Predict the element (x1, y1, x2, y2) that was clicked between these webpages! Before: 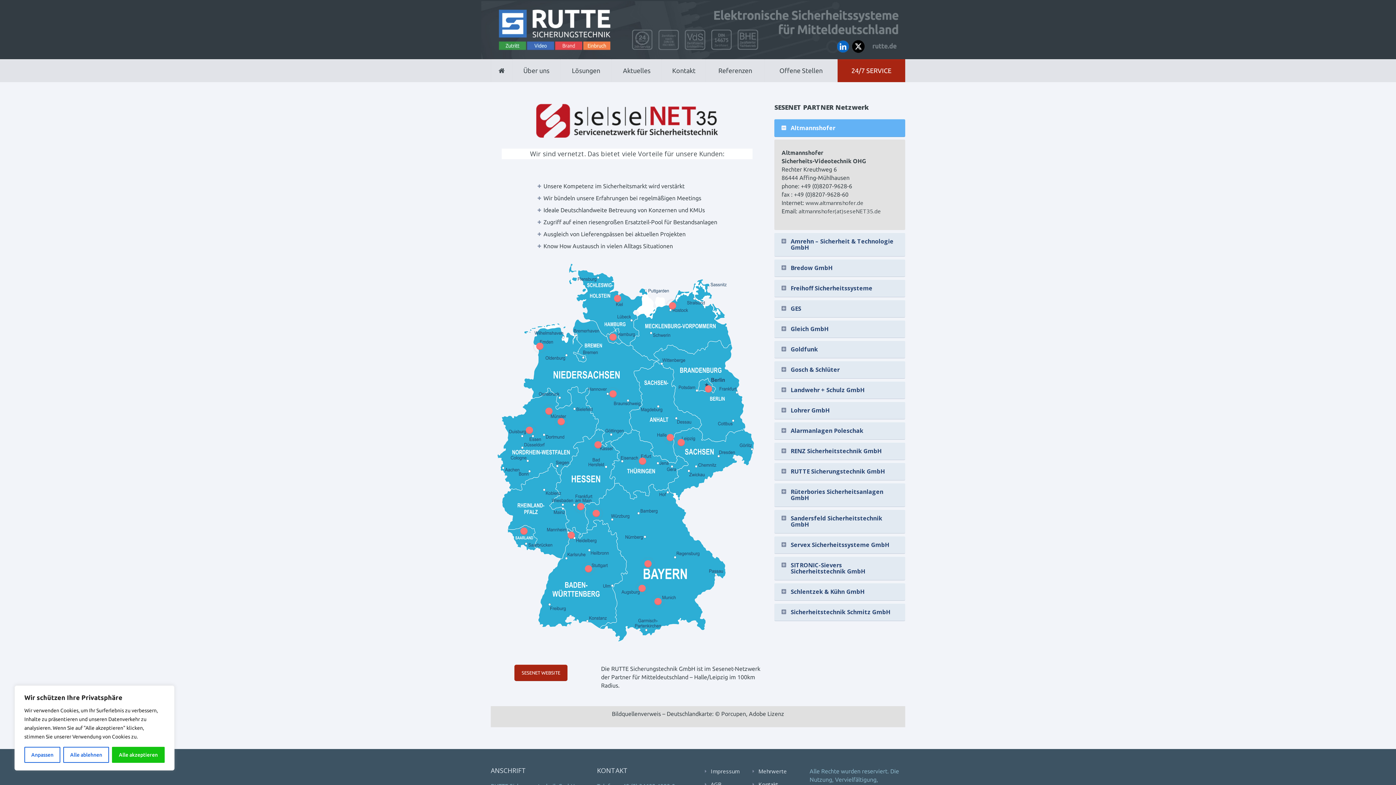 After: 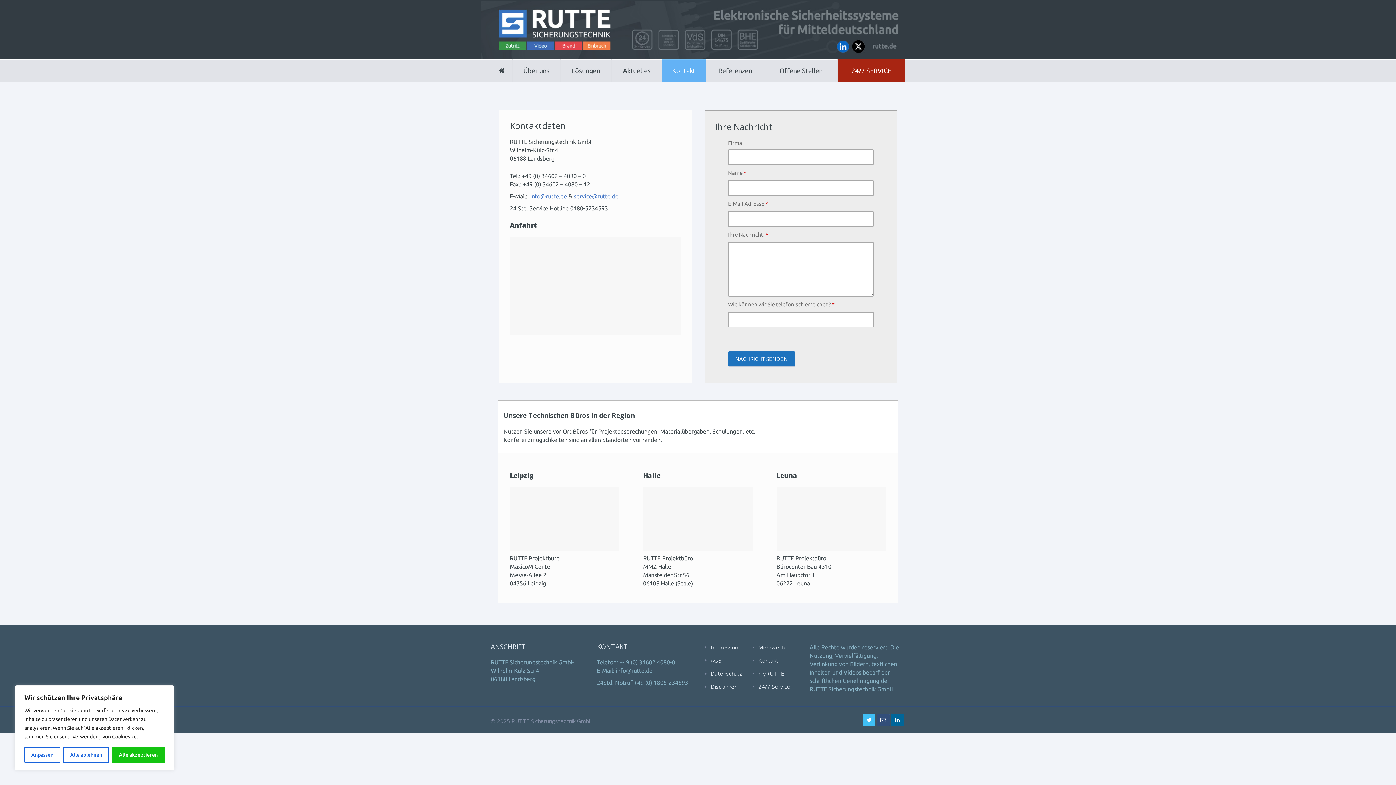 Action: label: Kontakt bbox: (662, 59, 705, 81)